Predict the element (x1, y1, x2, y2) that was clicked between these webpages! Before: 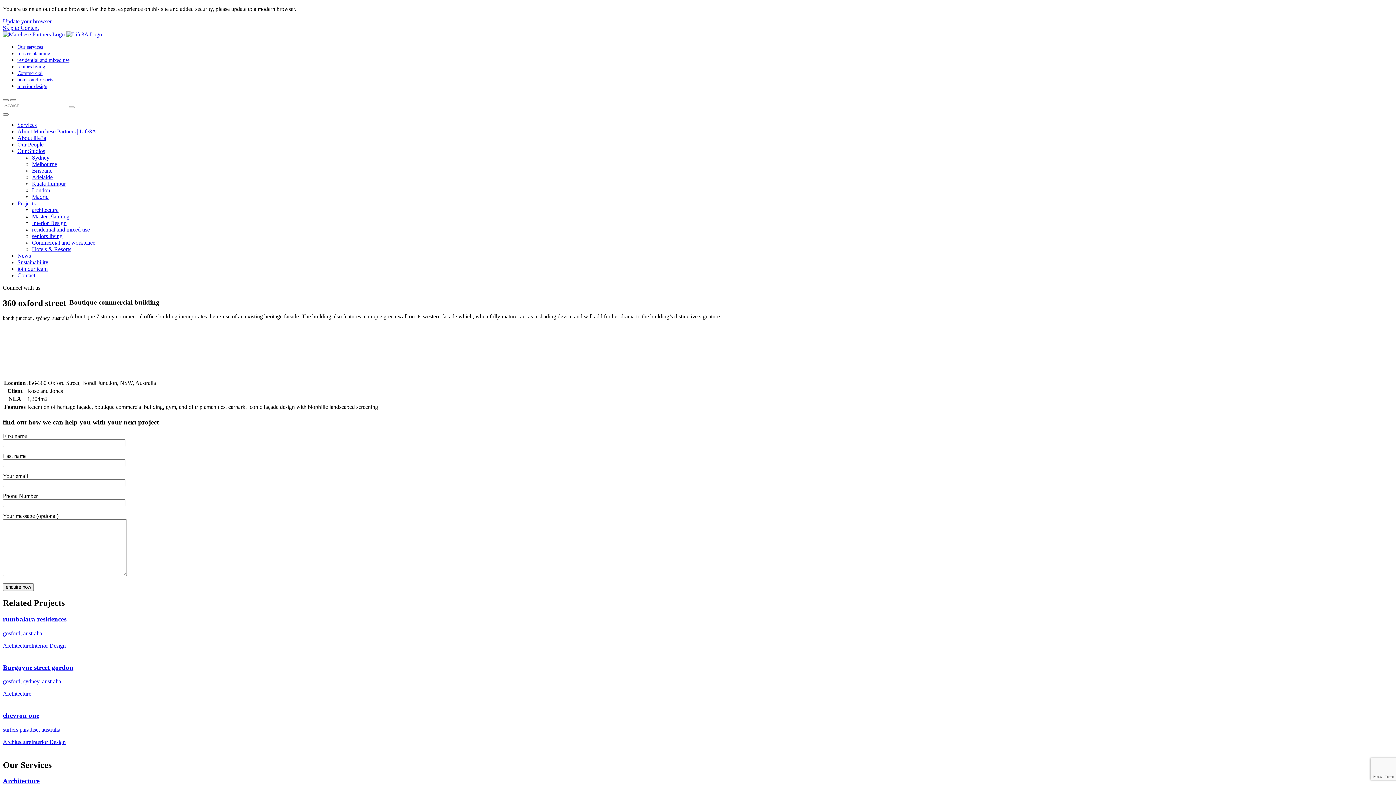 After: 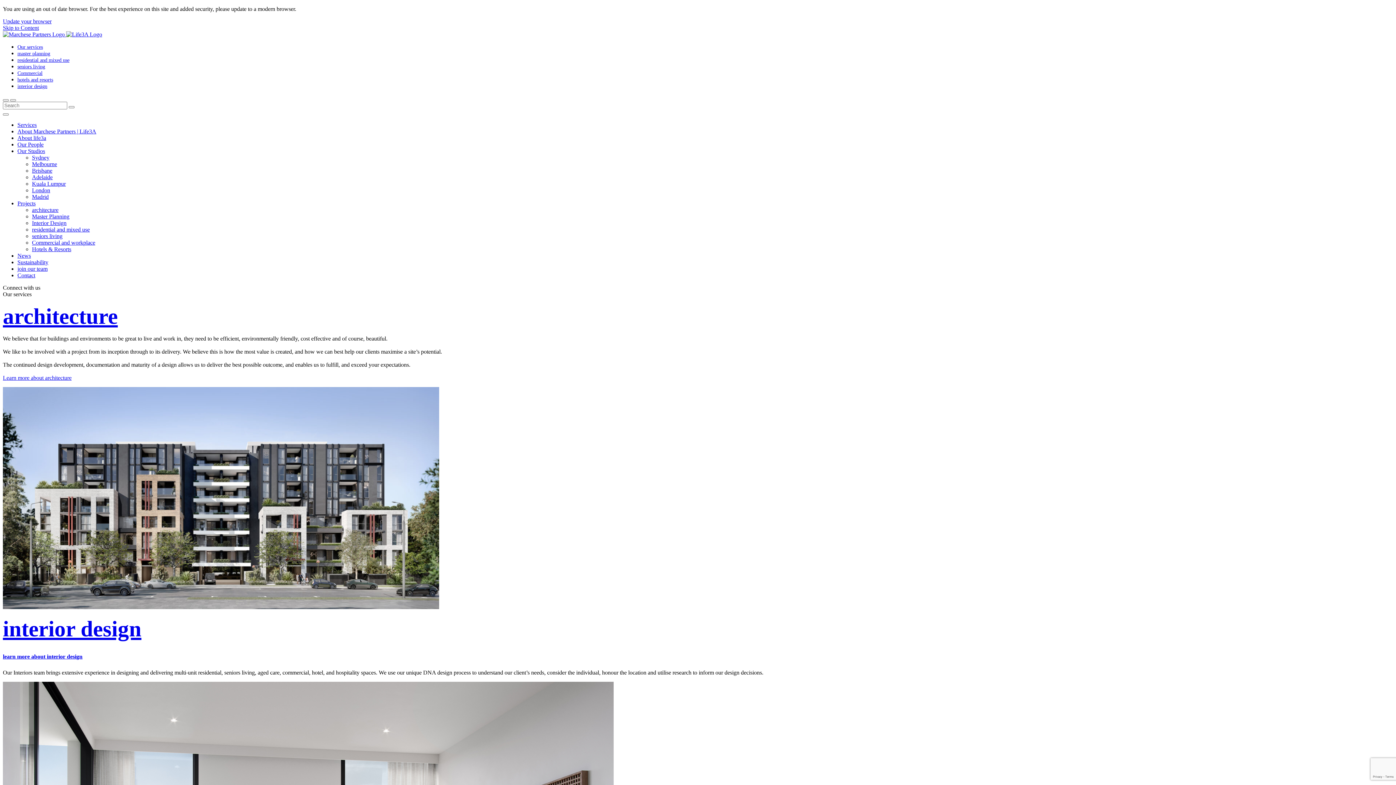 Action: bbox: (17, 44, 42, 49) label: Our services